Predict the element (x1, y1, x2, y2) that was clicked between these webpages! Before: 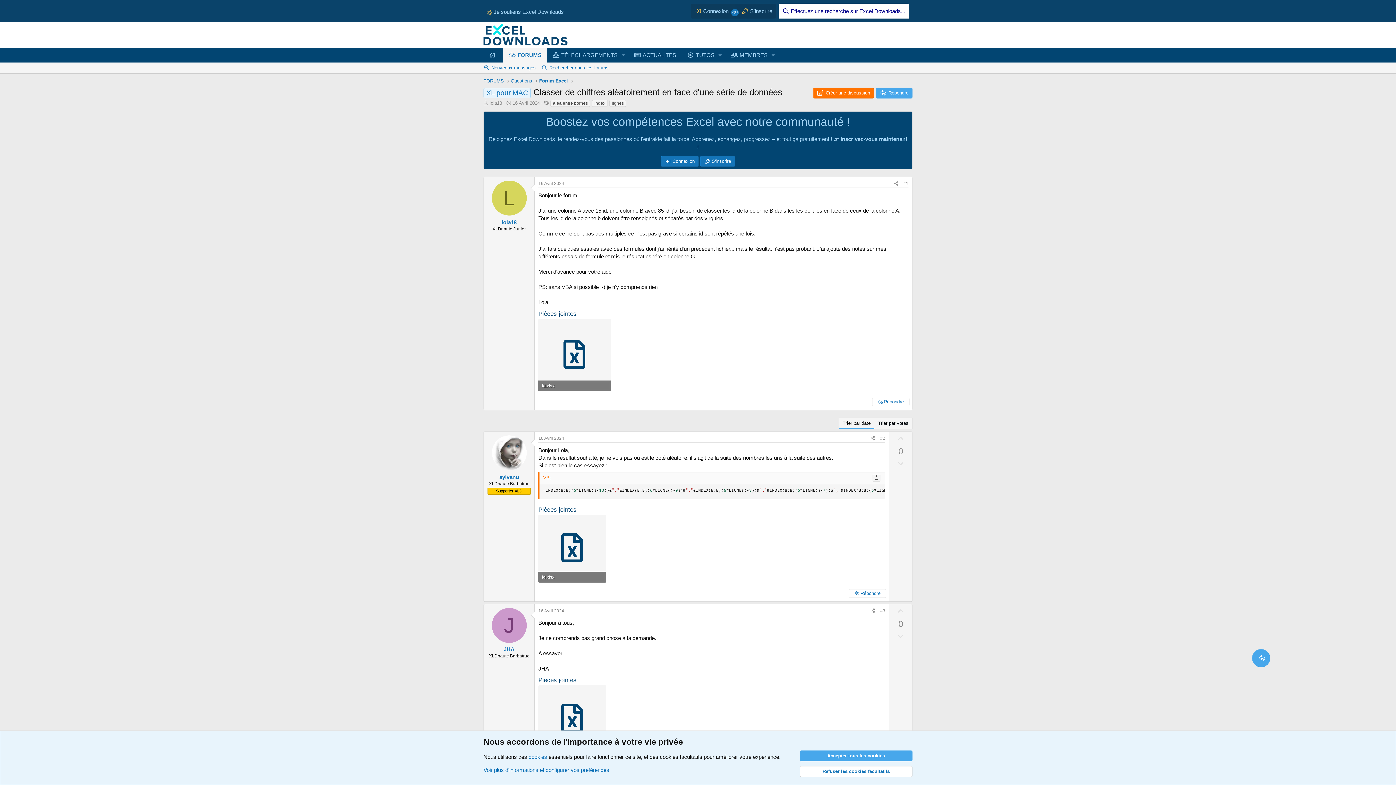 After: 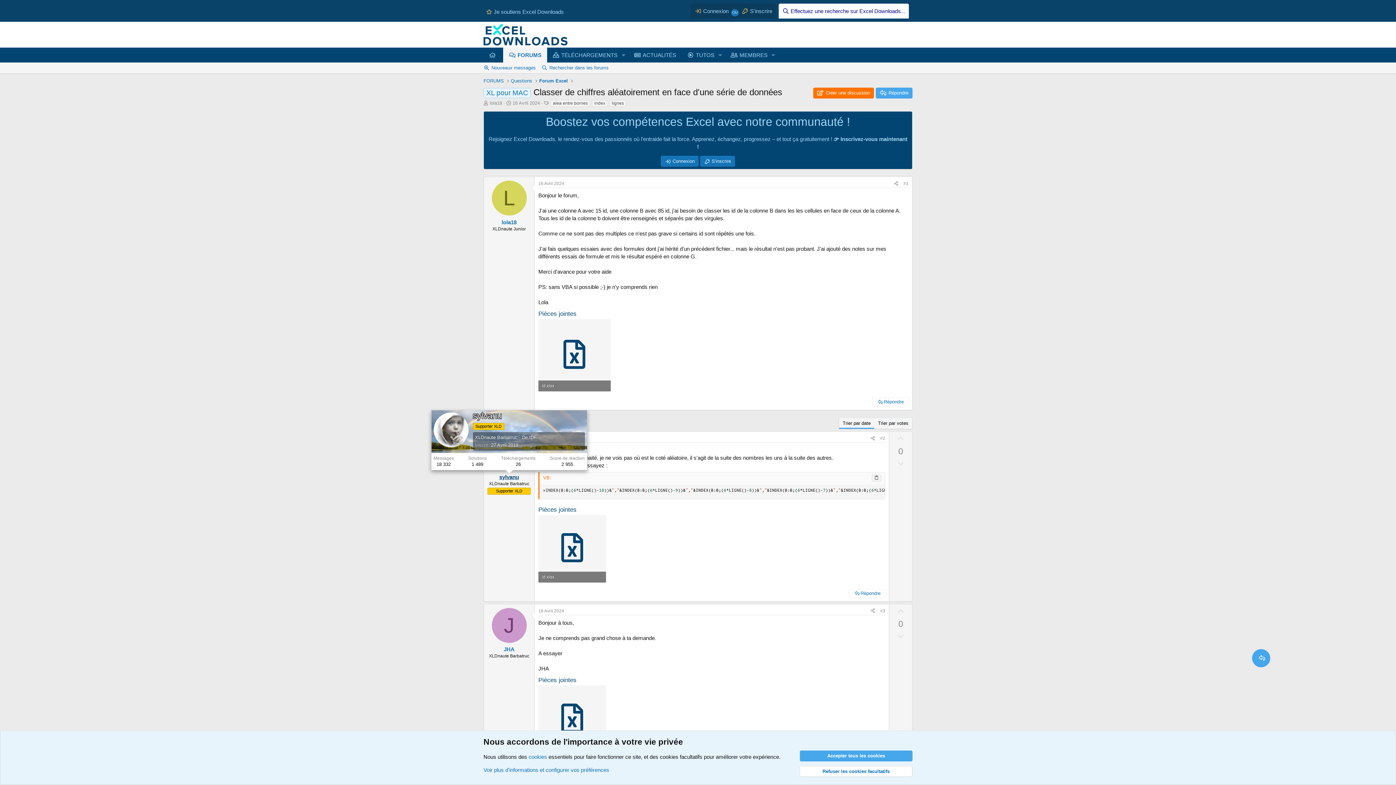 Action: bbox: (499, 474, 519, 480) label: sylvanu